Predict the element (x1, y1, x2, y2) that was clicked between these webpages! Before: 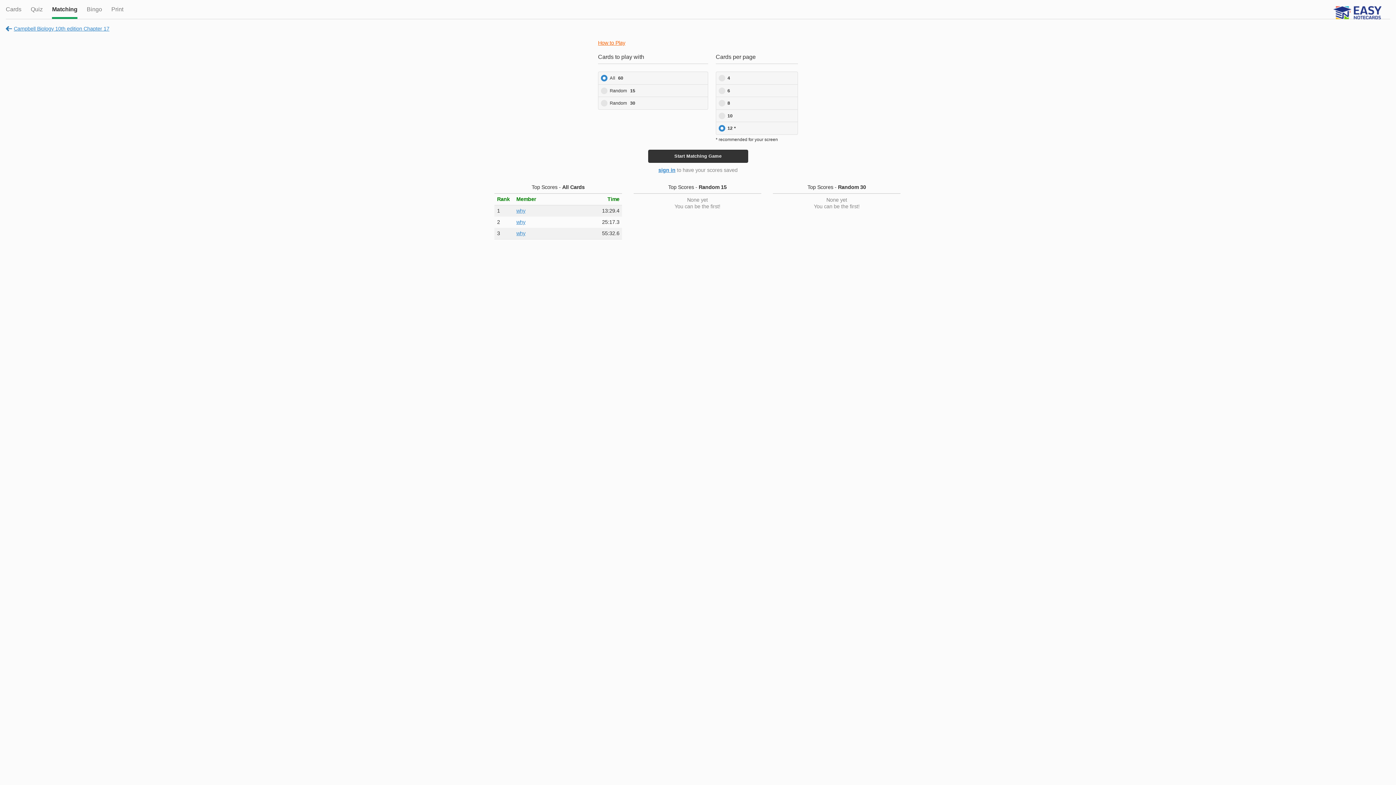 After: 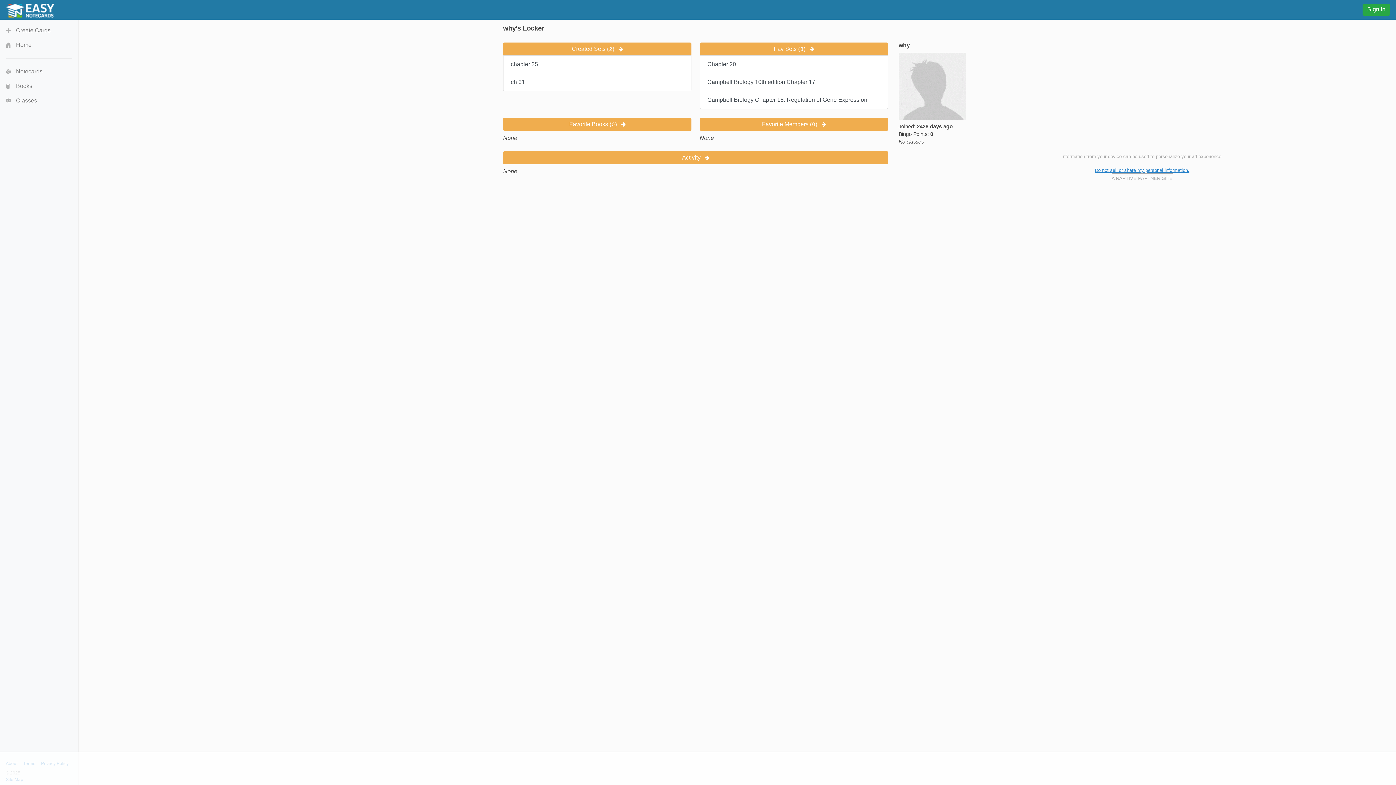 Action: label: why bbox: (516, 219, 525, 225)